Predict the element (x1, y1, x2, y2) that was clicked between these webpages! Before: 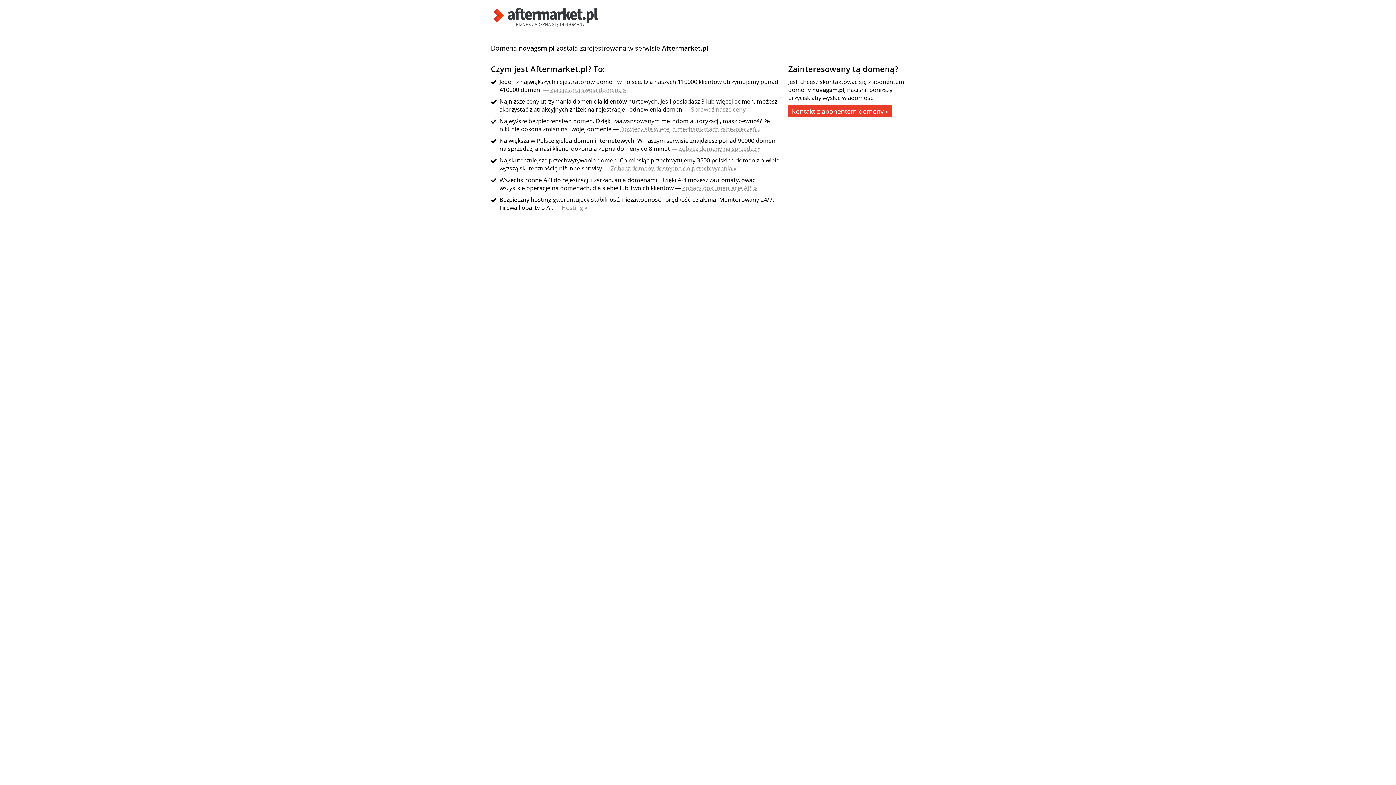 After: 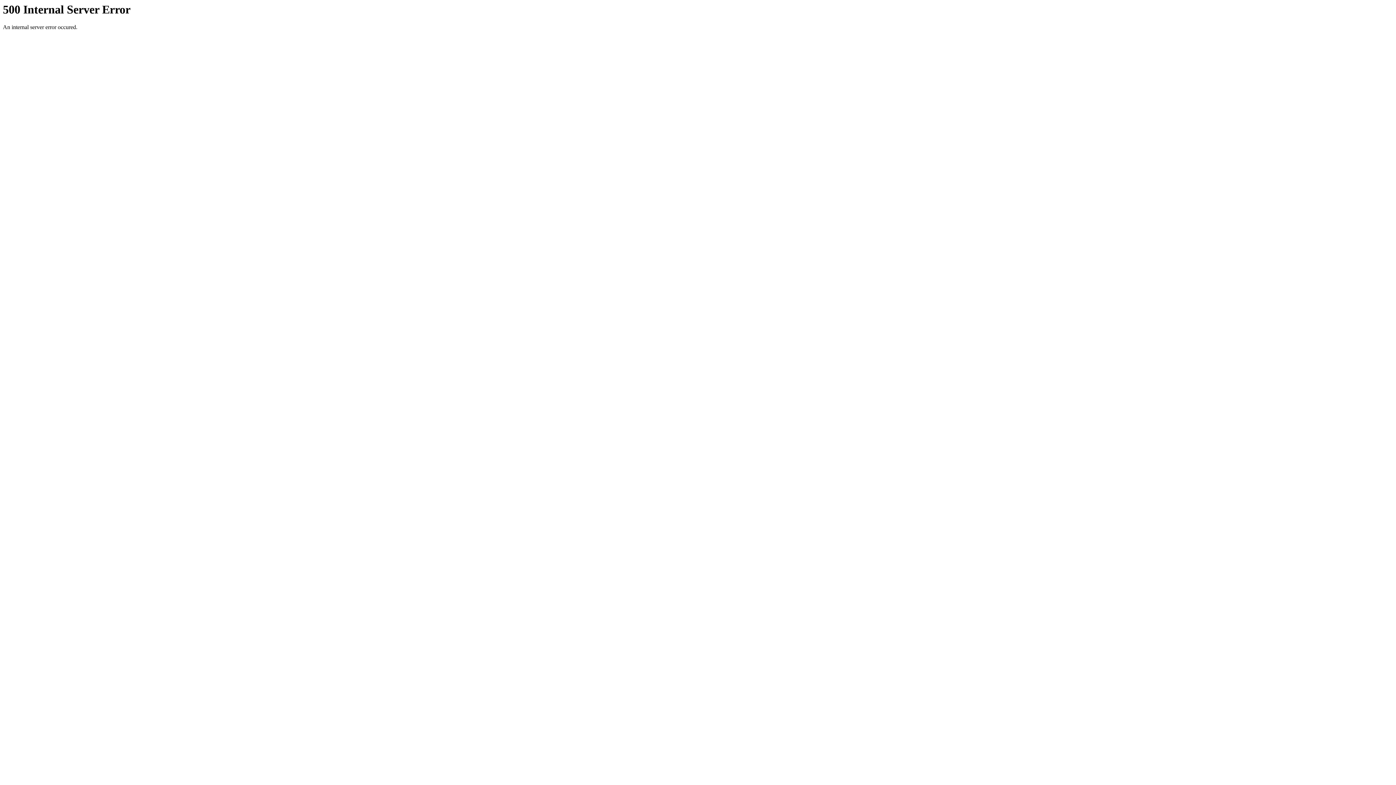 Action: bbox: (490, 21, 601, 29)